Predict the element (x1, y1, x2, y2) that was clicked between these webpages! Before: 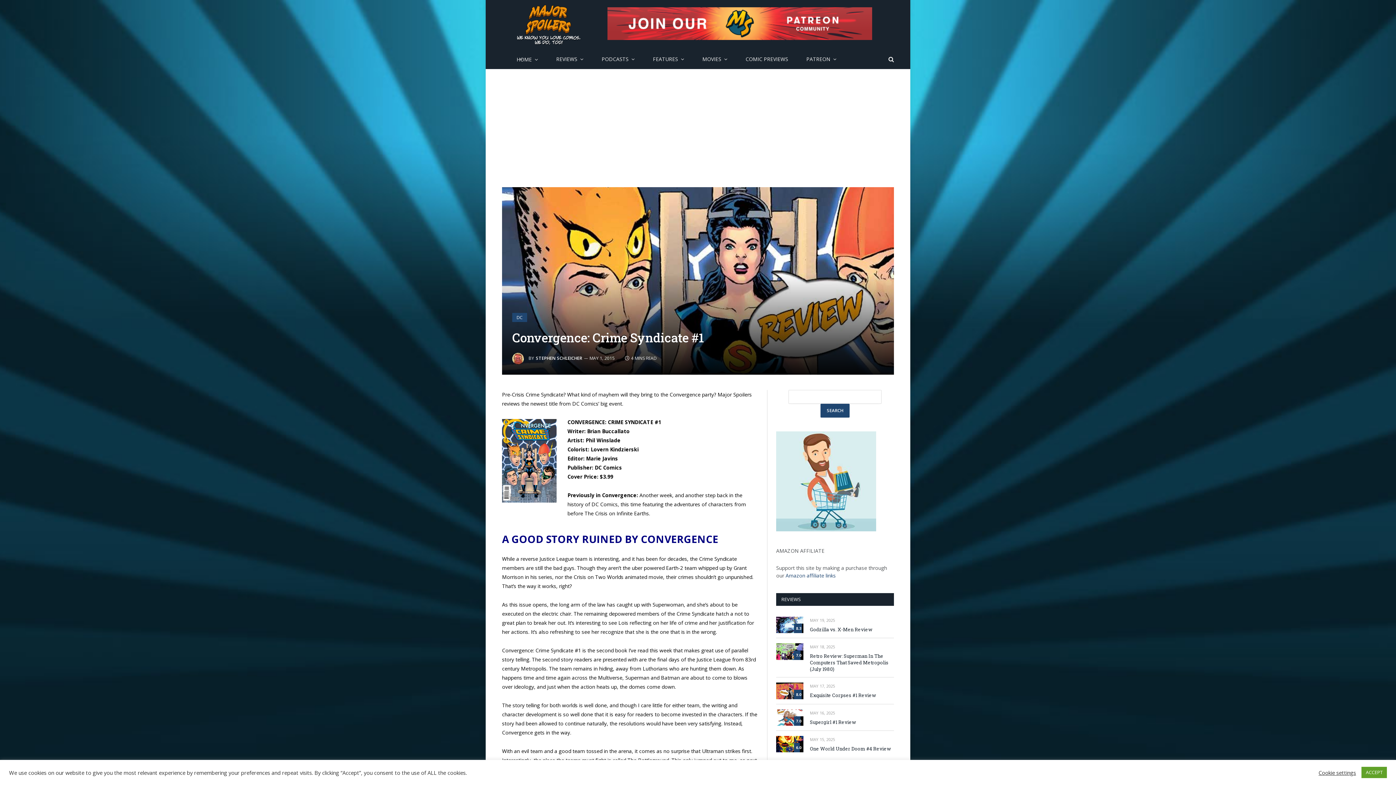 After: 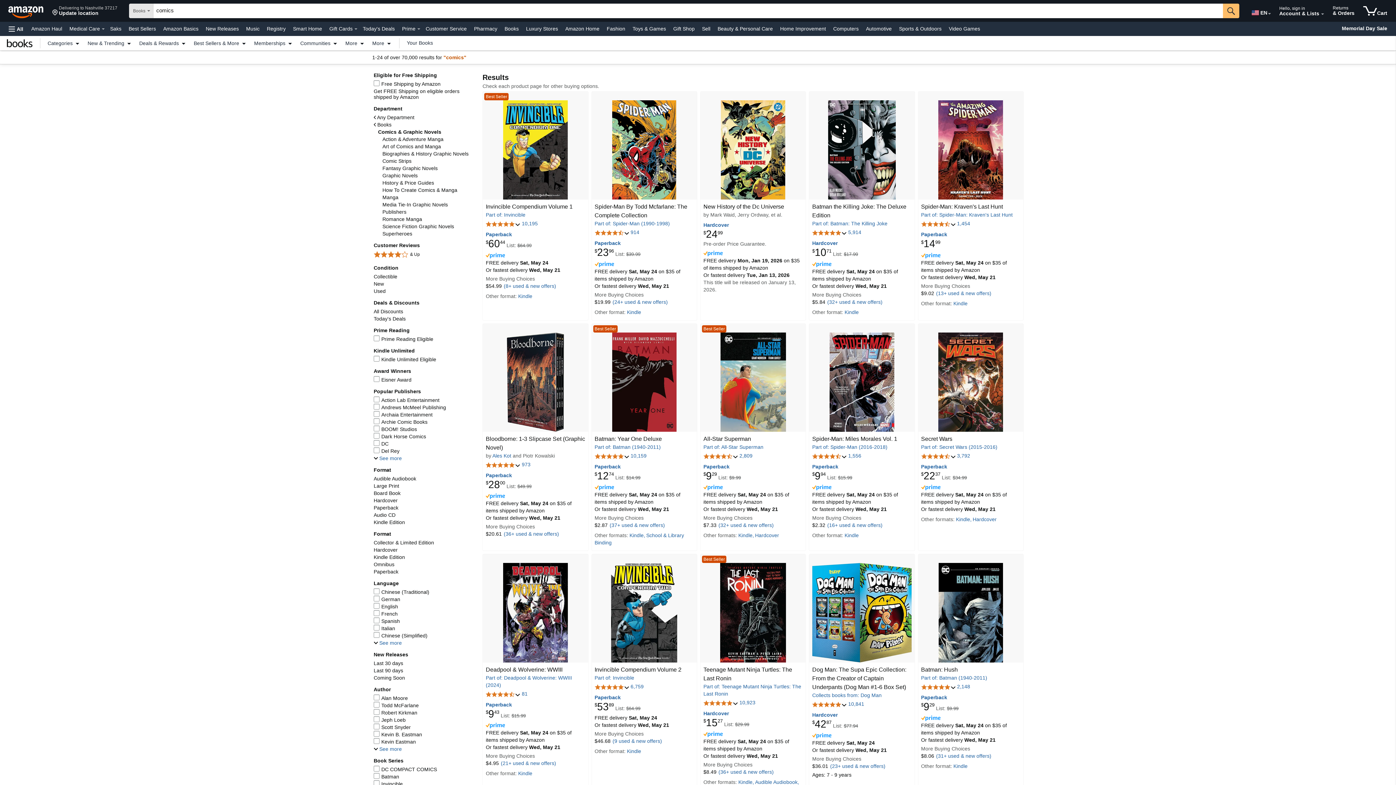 Action: bbox: (776, 526, 876, 532)